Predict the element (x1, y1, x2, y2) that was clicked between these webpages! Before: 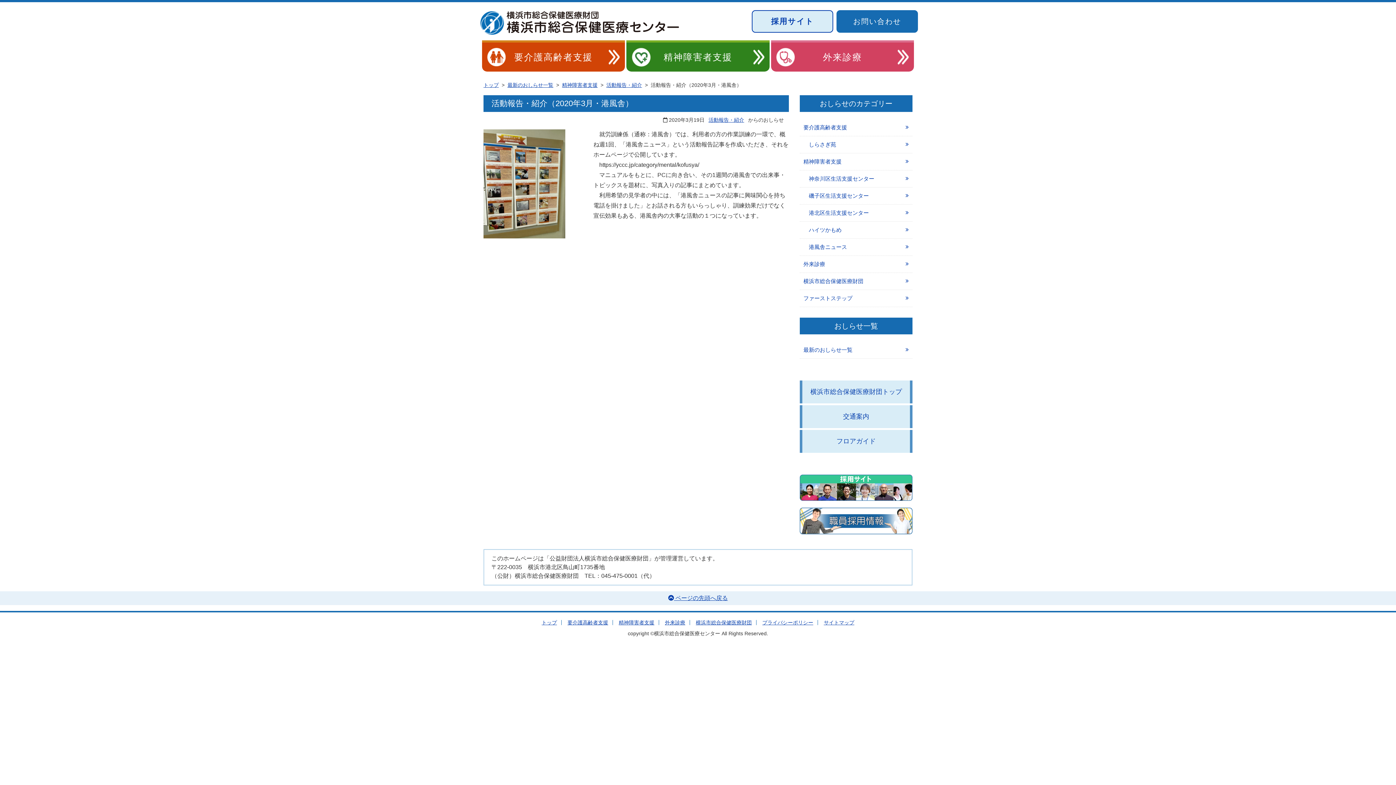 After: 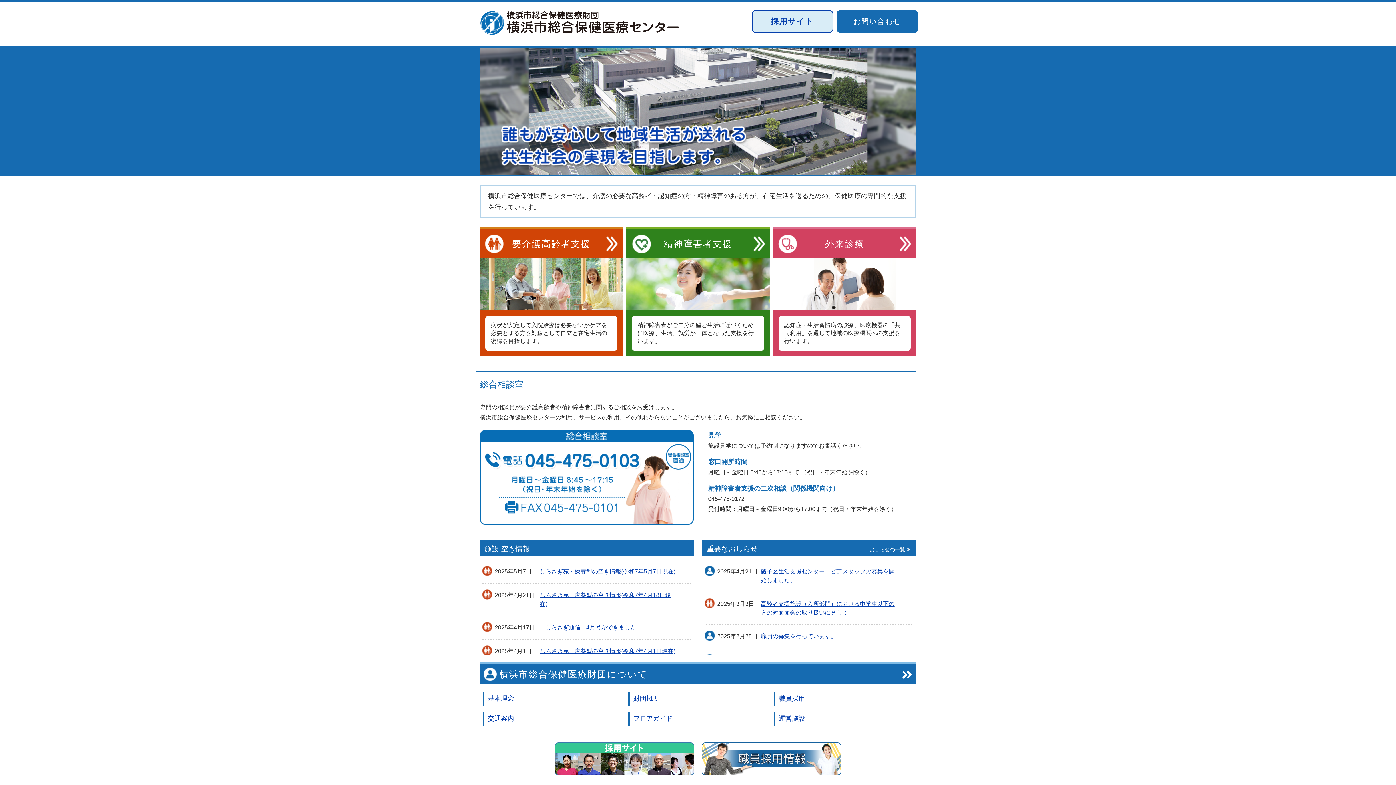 Action: bbox: (537, 620, 561, 625) label: トップ